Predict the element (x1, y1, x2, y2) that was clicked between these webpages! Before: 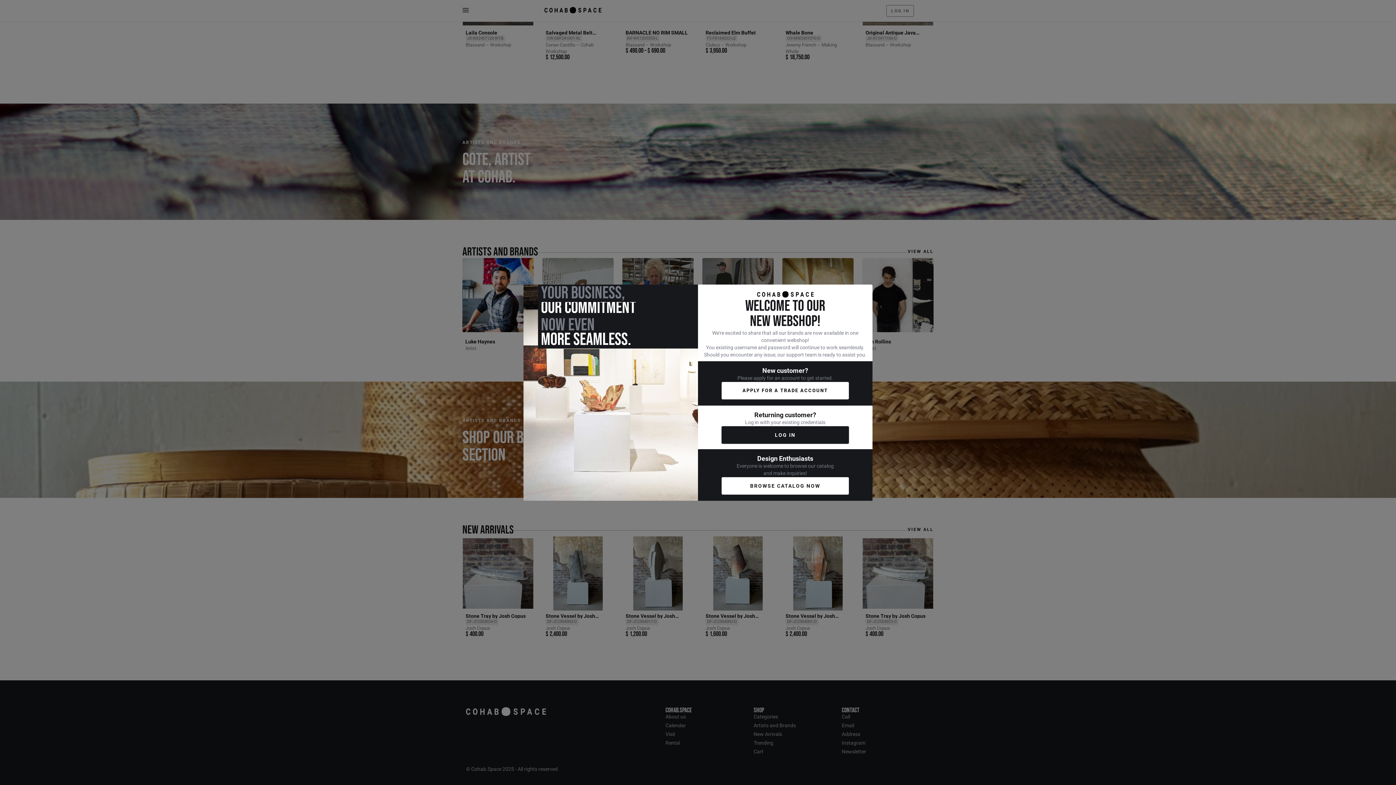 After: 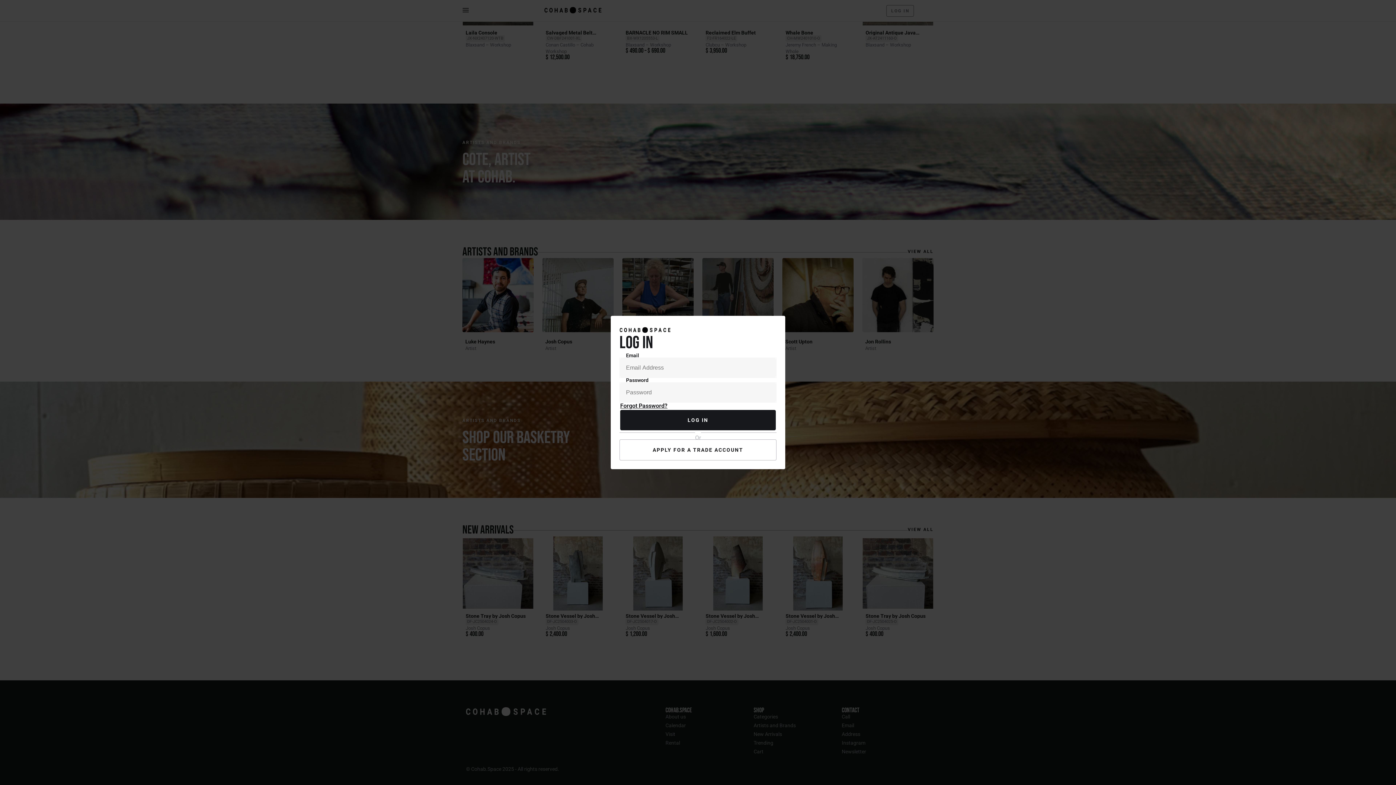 Action: bbox: (721, 426, 849, 444) label: LOG IN